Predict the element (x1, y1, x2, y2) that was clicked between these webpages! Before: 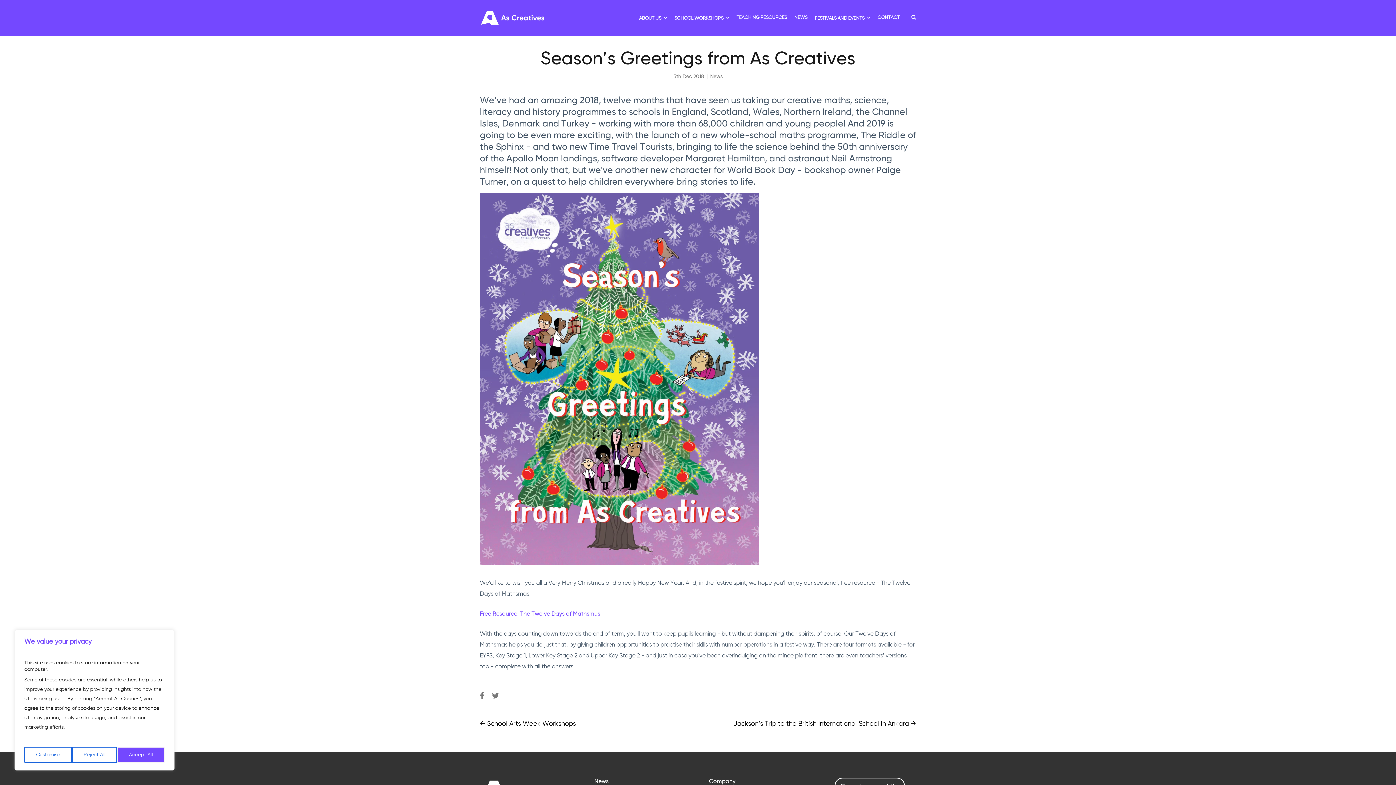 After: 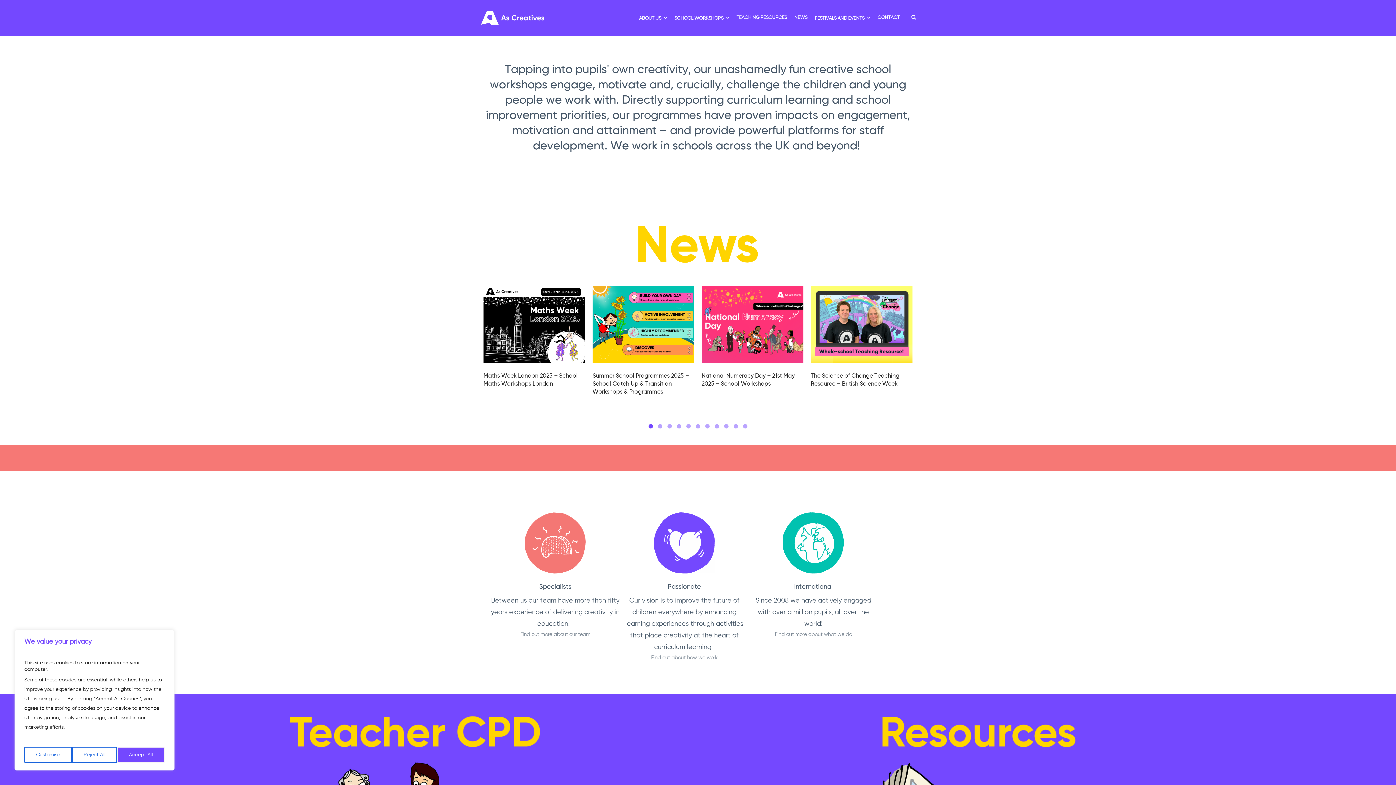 Action: bbox: (480, 8, 545, 26)